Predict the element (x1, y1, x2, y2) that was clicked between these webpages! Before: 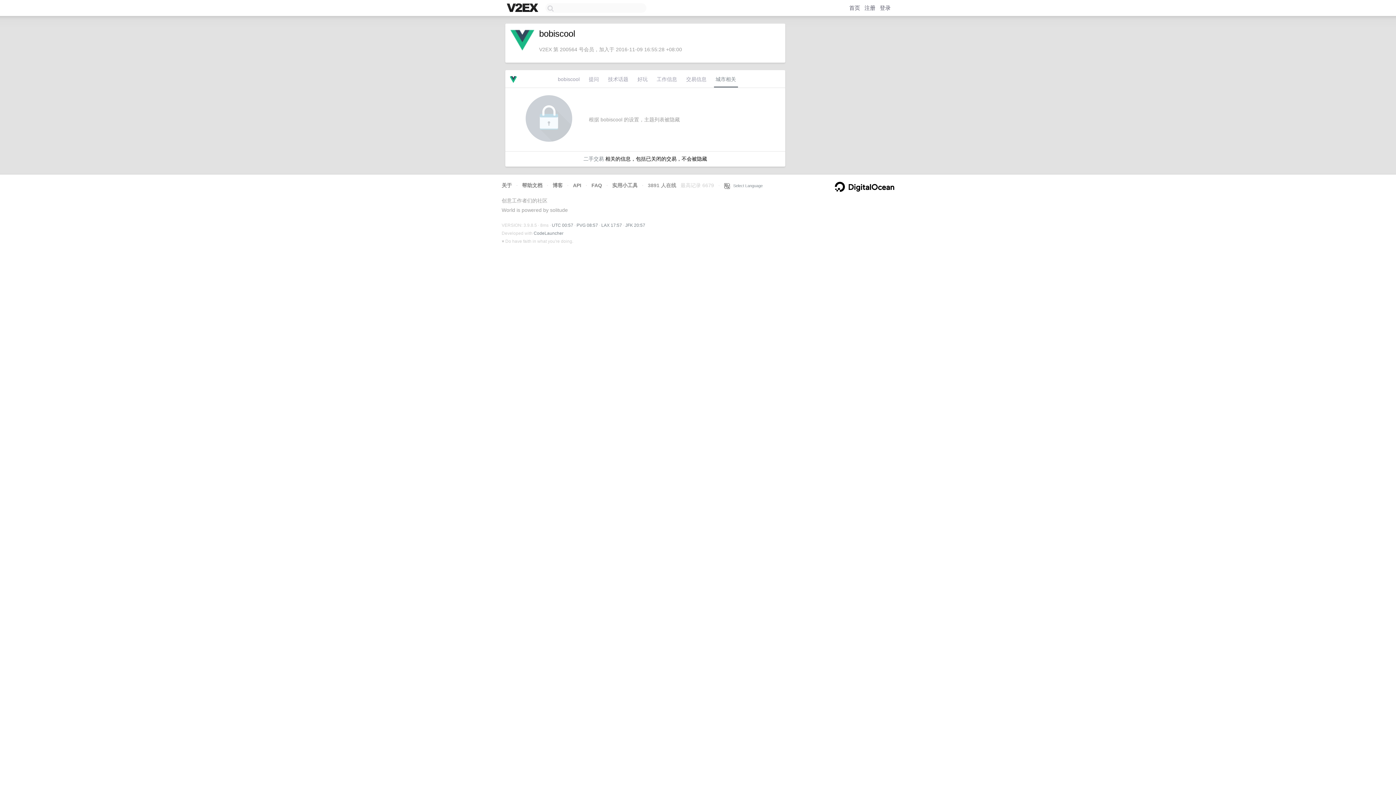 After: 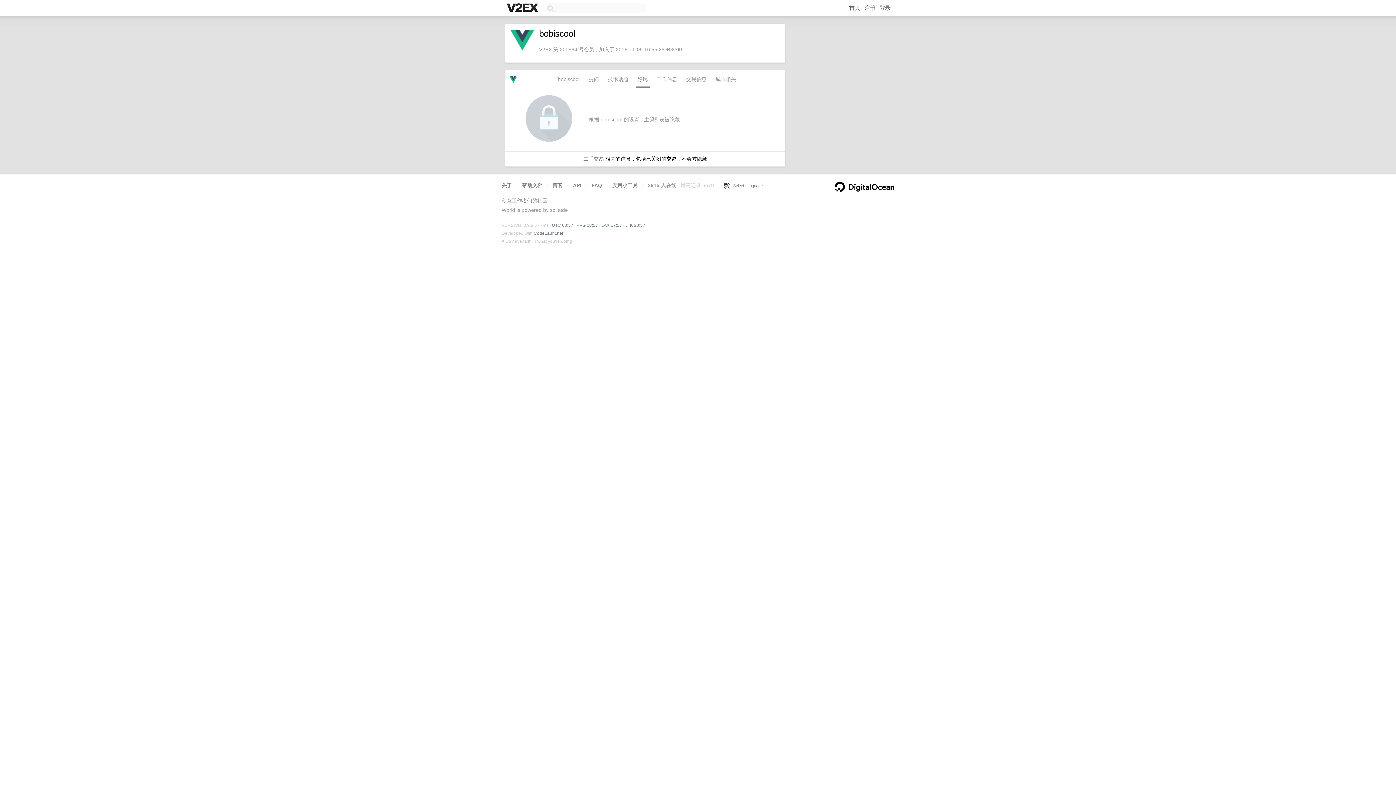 Action: label: 好玩 bbox: (635, 73, 649, 87)